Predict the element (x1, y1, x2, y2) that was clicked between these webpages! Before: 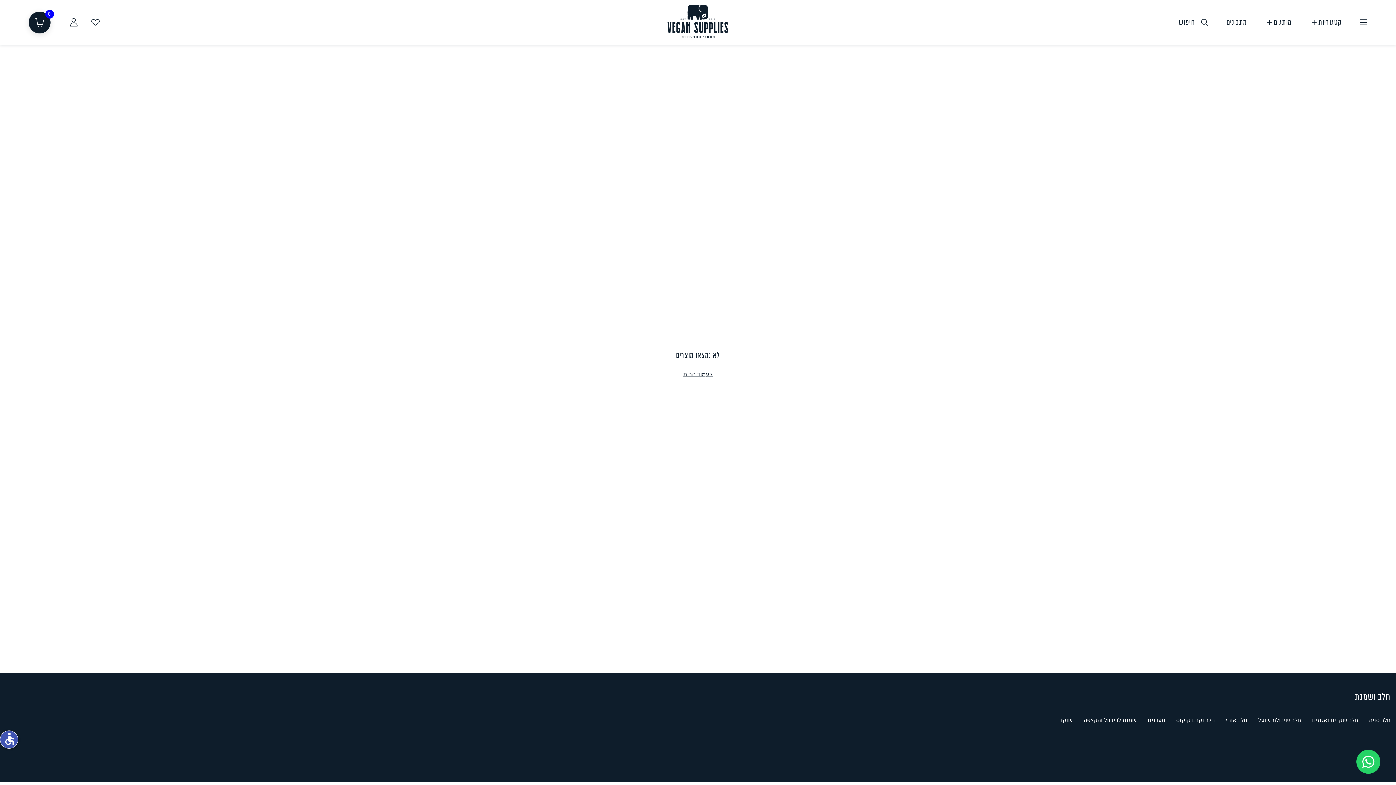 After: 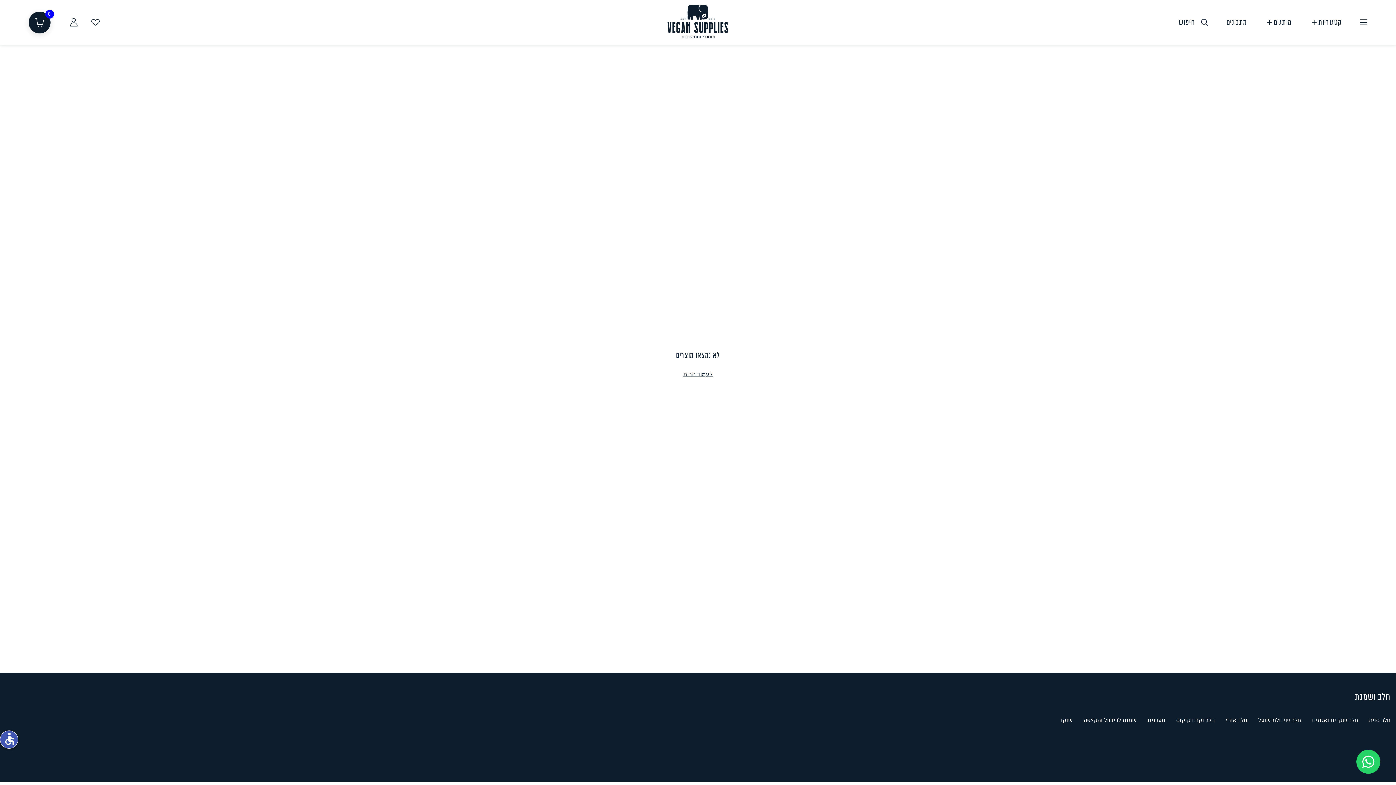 Action: label: חלב שיבולת שועל bbox: (1258, 716, 1301, 725)